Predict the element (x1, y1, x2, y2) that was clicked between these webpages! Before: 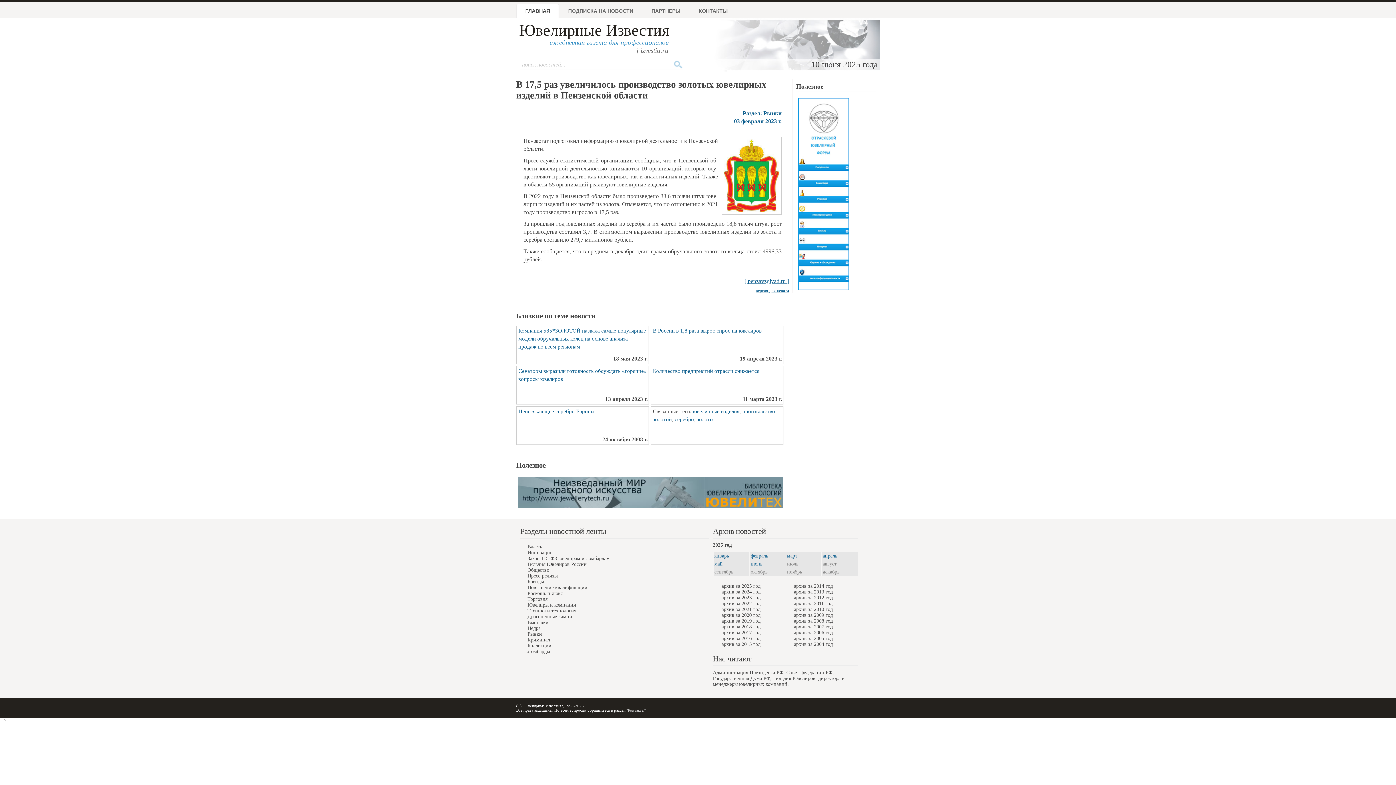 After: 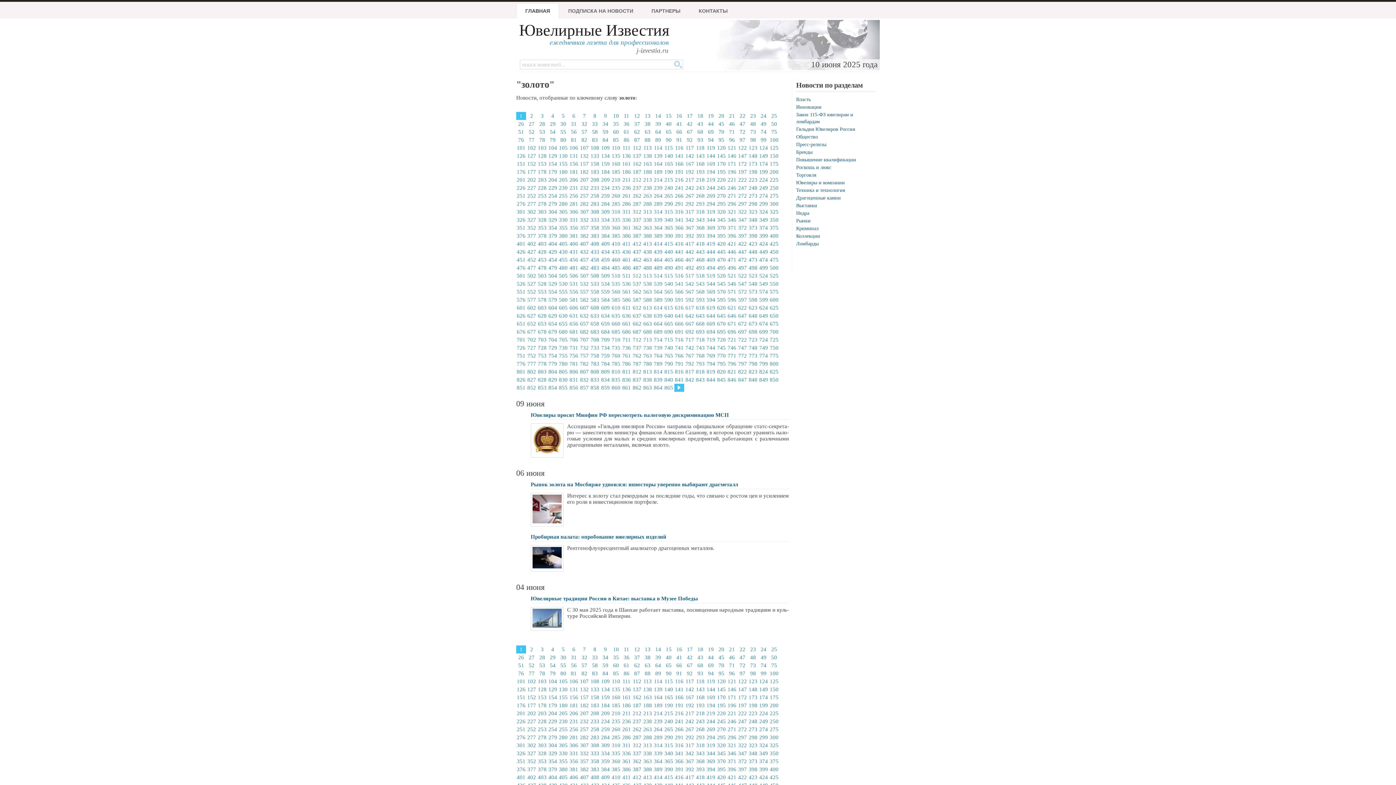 Action: label: золото bbox: (697, 416, 713, 422)